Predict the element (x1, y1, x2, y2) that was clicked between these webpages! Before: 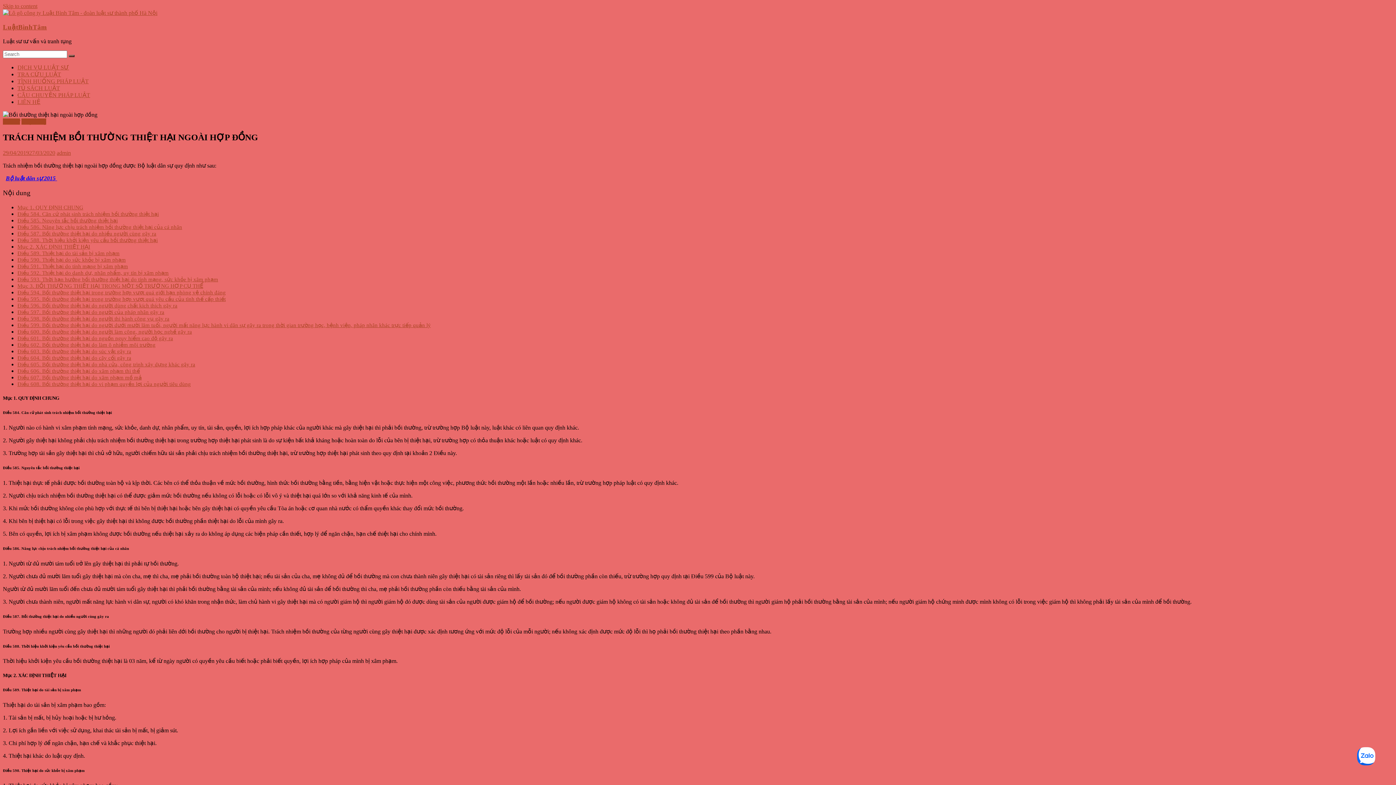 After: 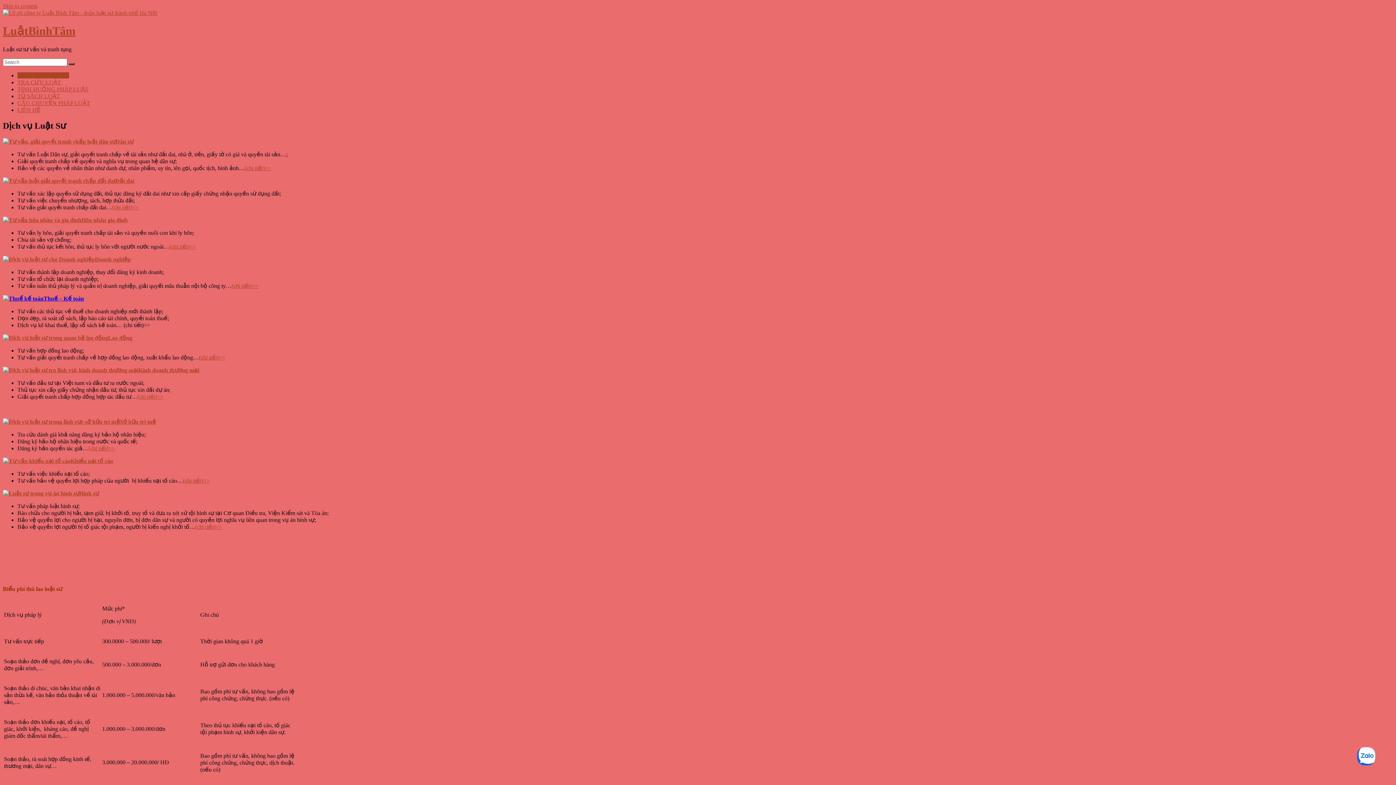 Action: bbox: (2, 9, 157, 16)